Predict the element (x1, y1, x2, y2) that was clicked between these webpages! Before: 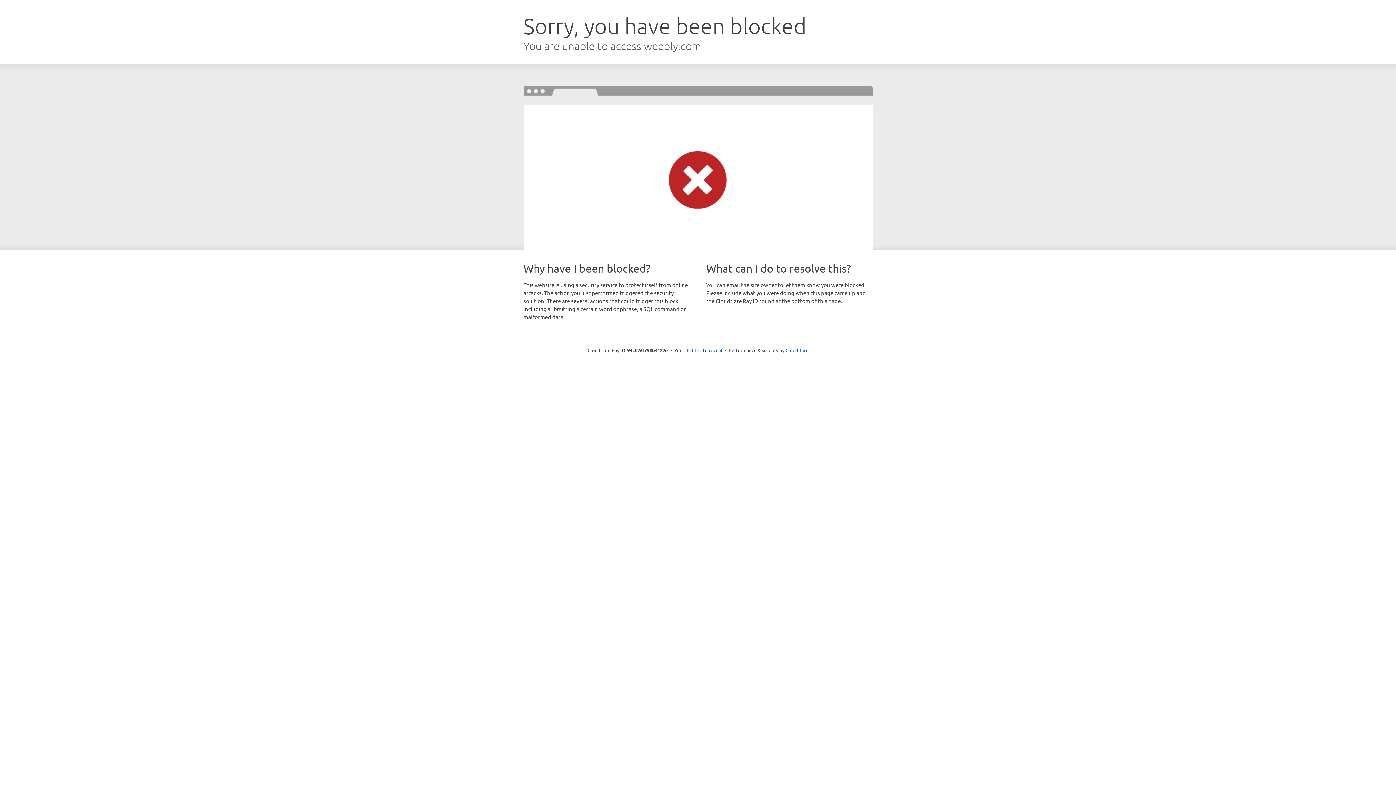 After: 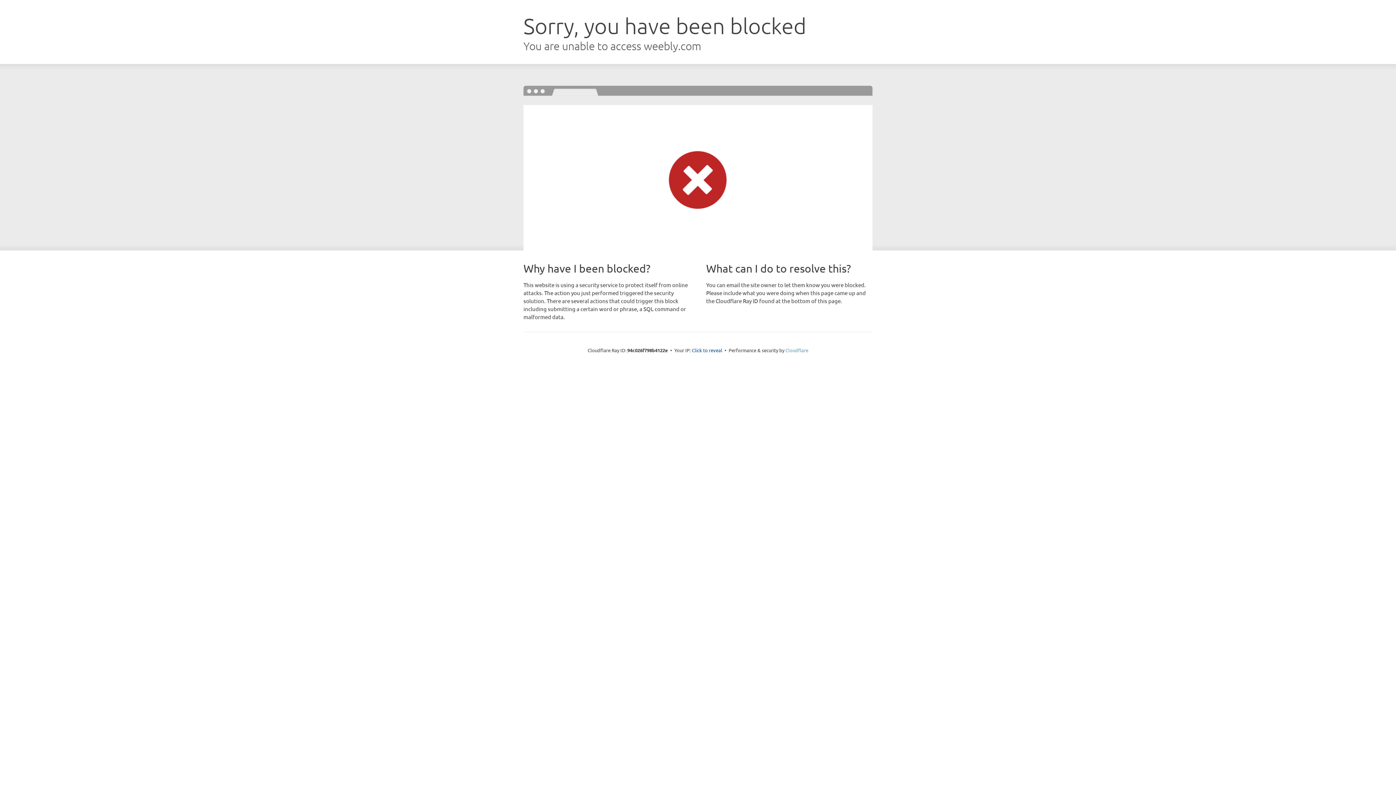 Action: bbox: (785, 347, 808, 353) label: Cloudflare